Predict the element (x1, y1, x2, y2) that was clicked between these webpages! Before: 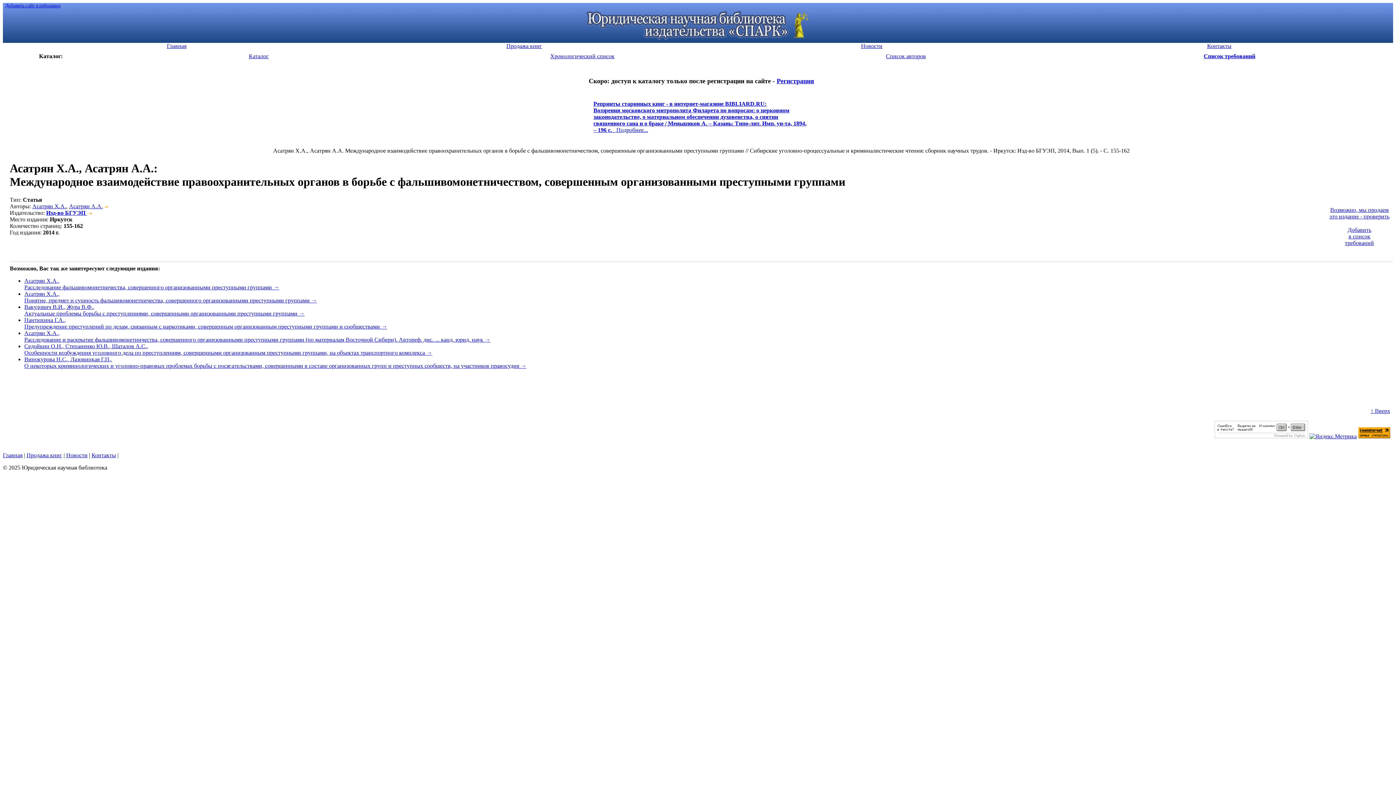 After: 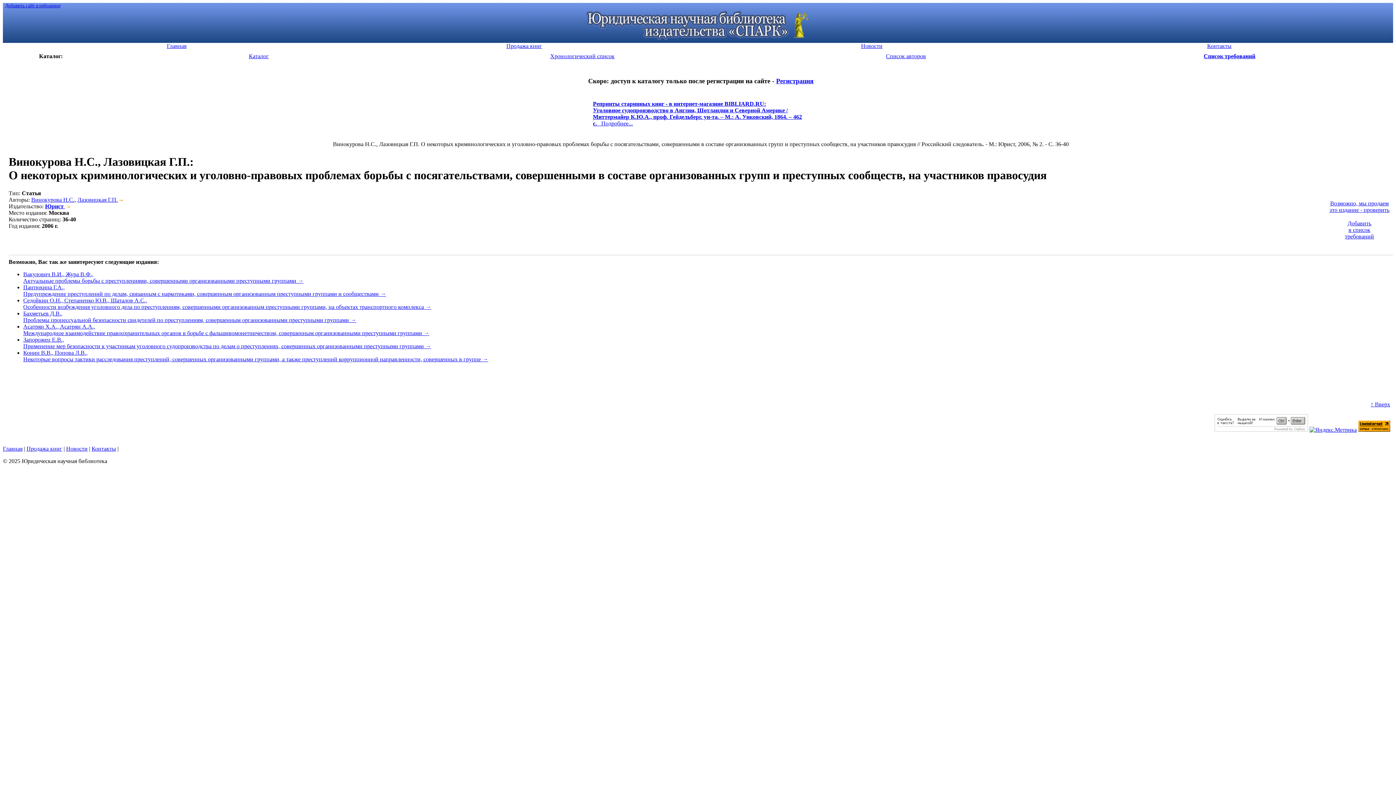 Action: bbox: (24, 356, 1393, 369) label: Винокурова Н.С., Лазовицкая Г.П.,

О некоторых криминологических и уголовно-правовых проблемах борьбы с посягательствами, совершенными в составе организованных групп и преступных сообществ, на участников правосудия →